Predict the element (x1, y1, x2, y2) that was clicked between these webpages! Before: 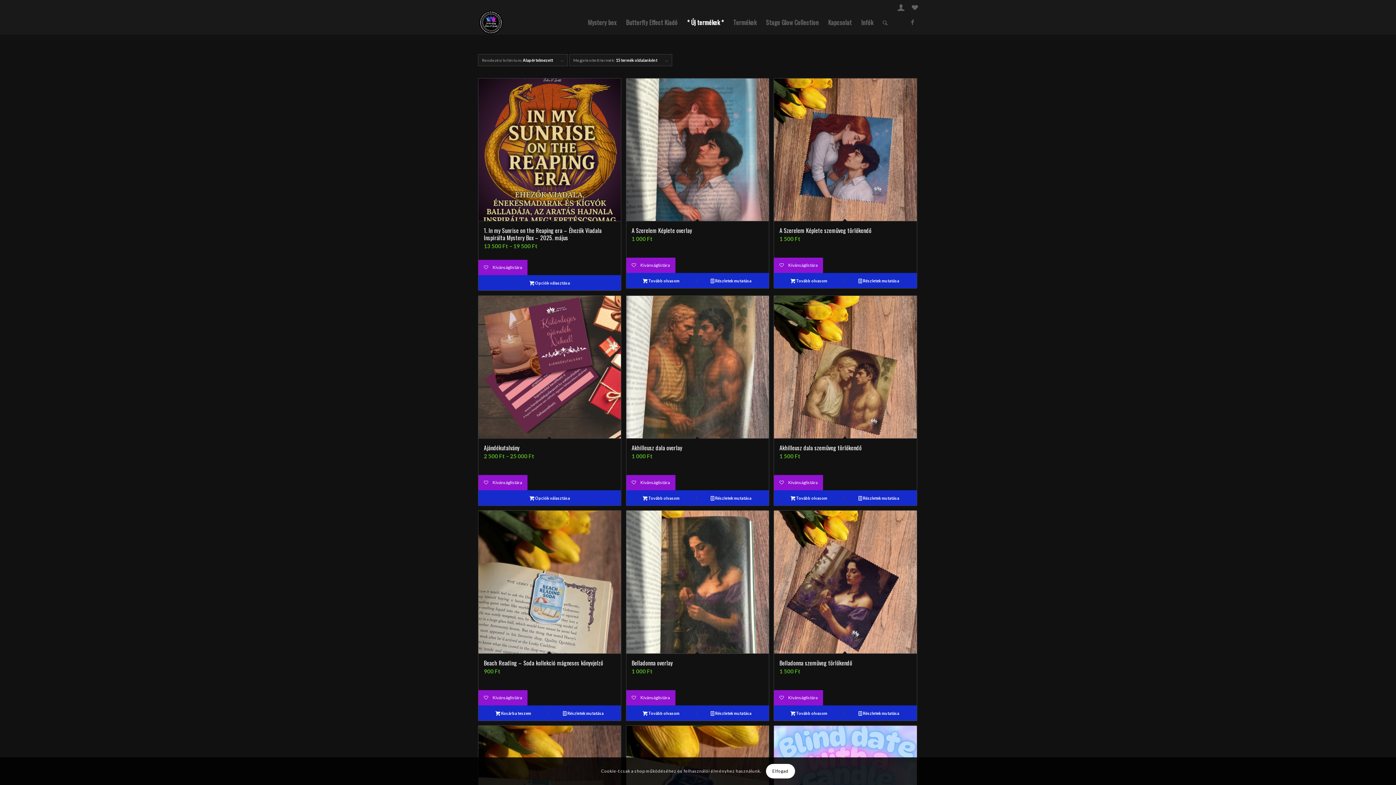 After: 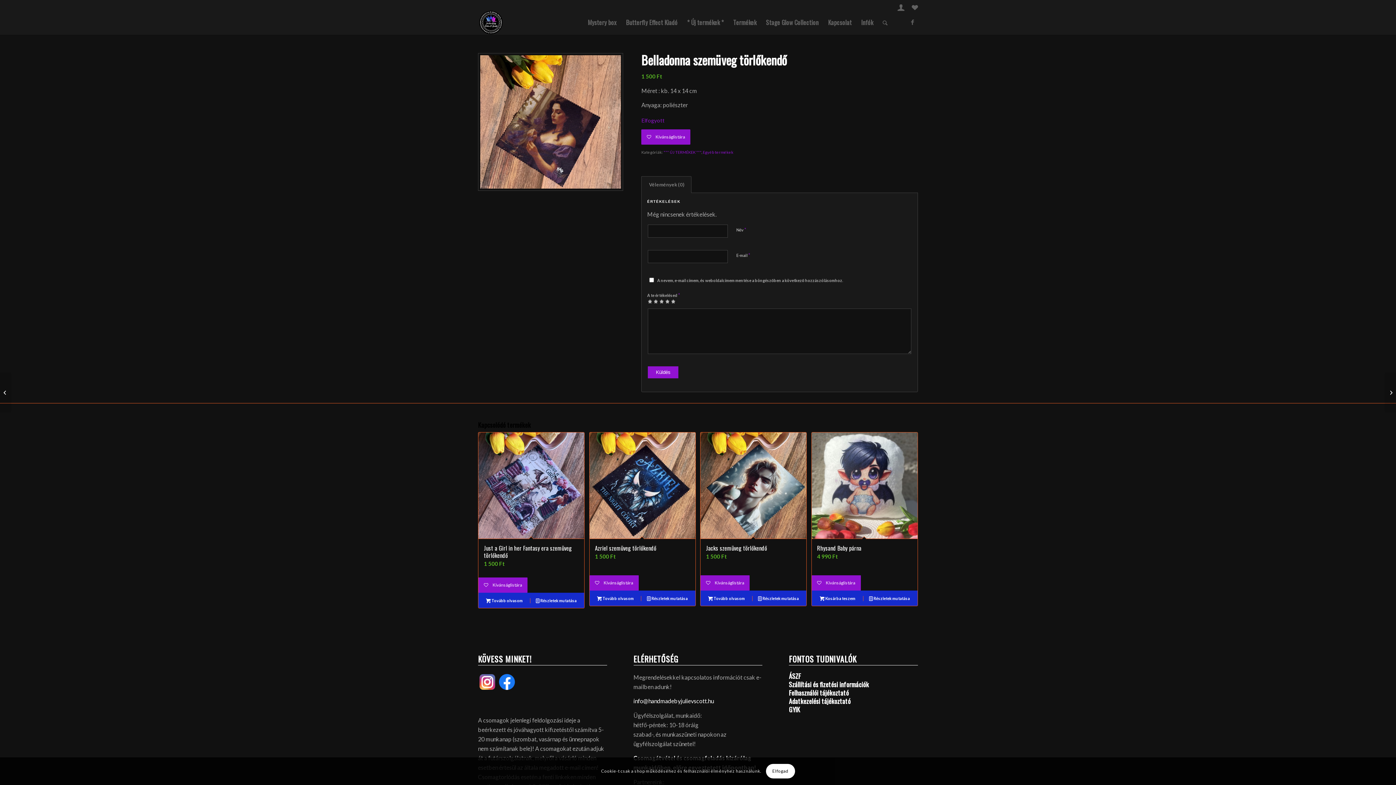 Action: bbox: (844, 709, 914, 717) label:  Részletek mutatása